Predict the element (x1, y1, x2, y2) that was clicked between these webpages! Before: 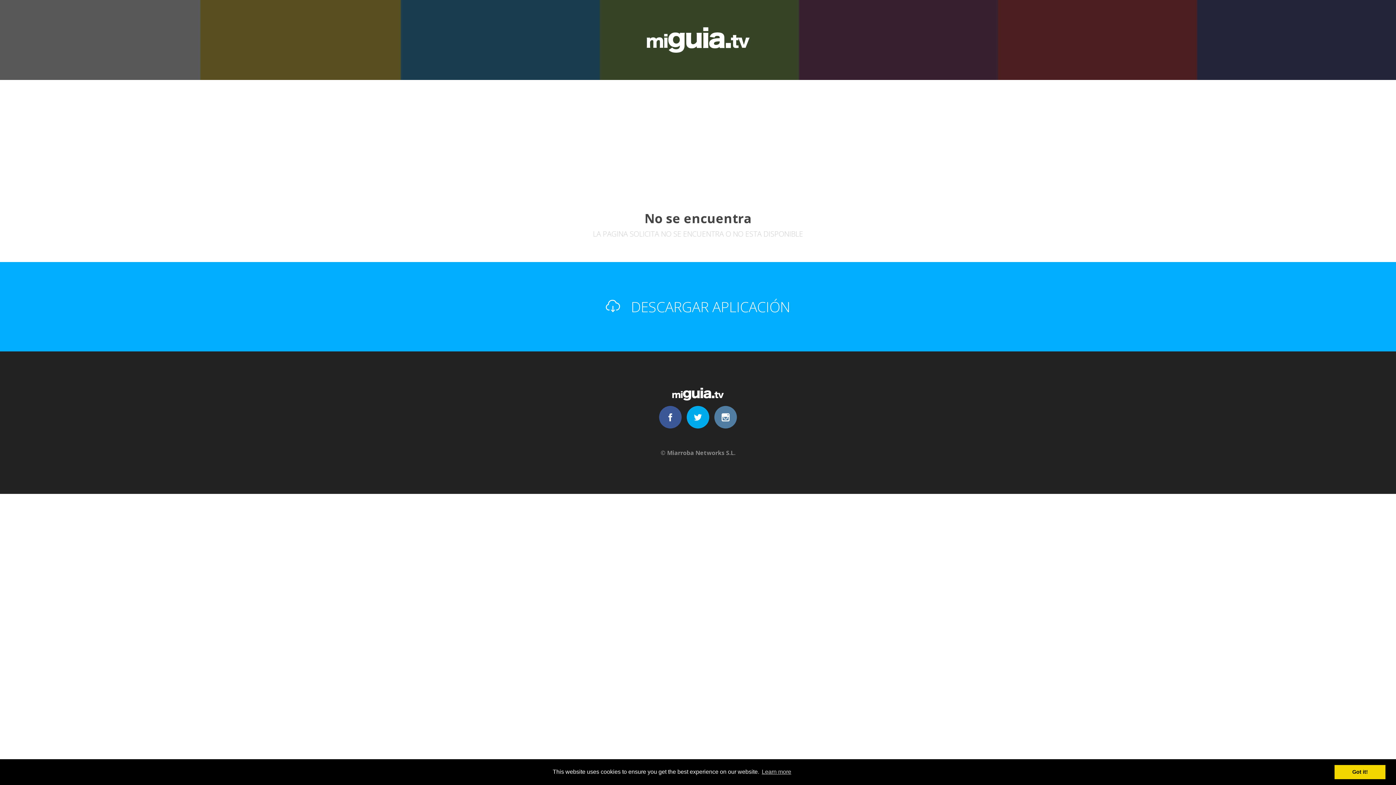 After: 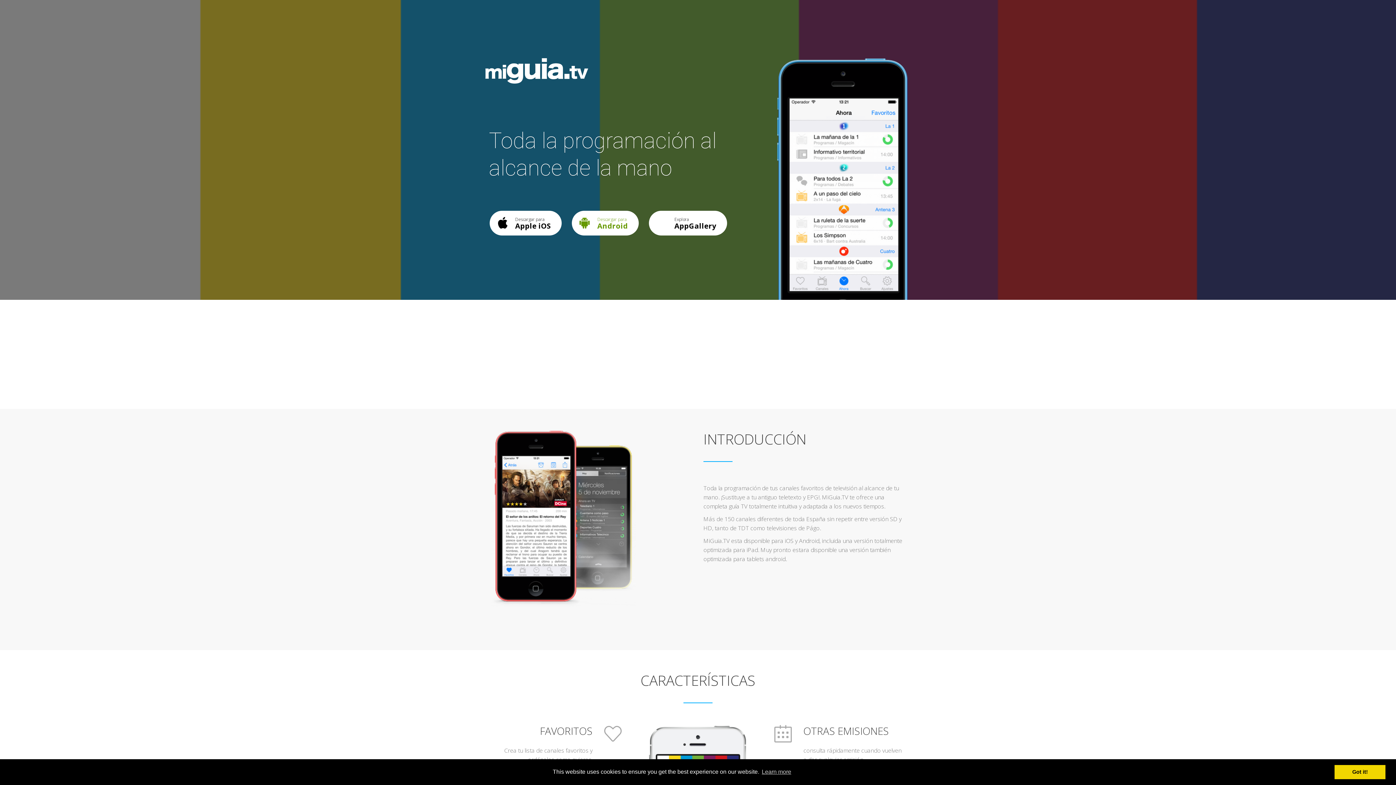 Action: bbox: (672, 389, 724, 397)